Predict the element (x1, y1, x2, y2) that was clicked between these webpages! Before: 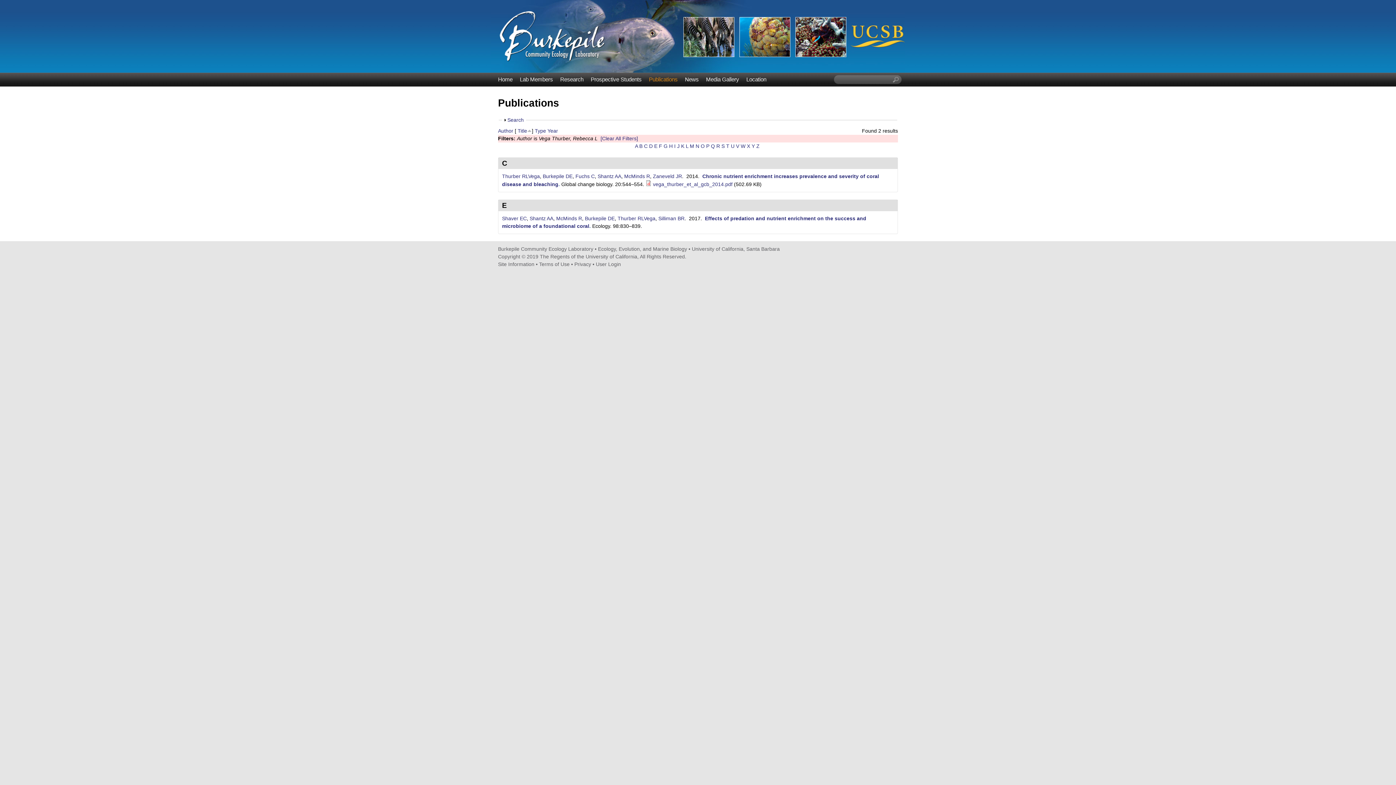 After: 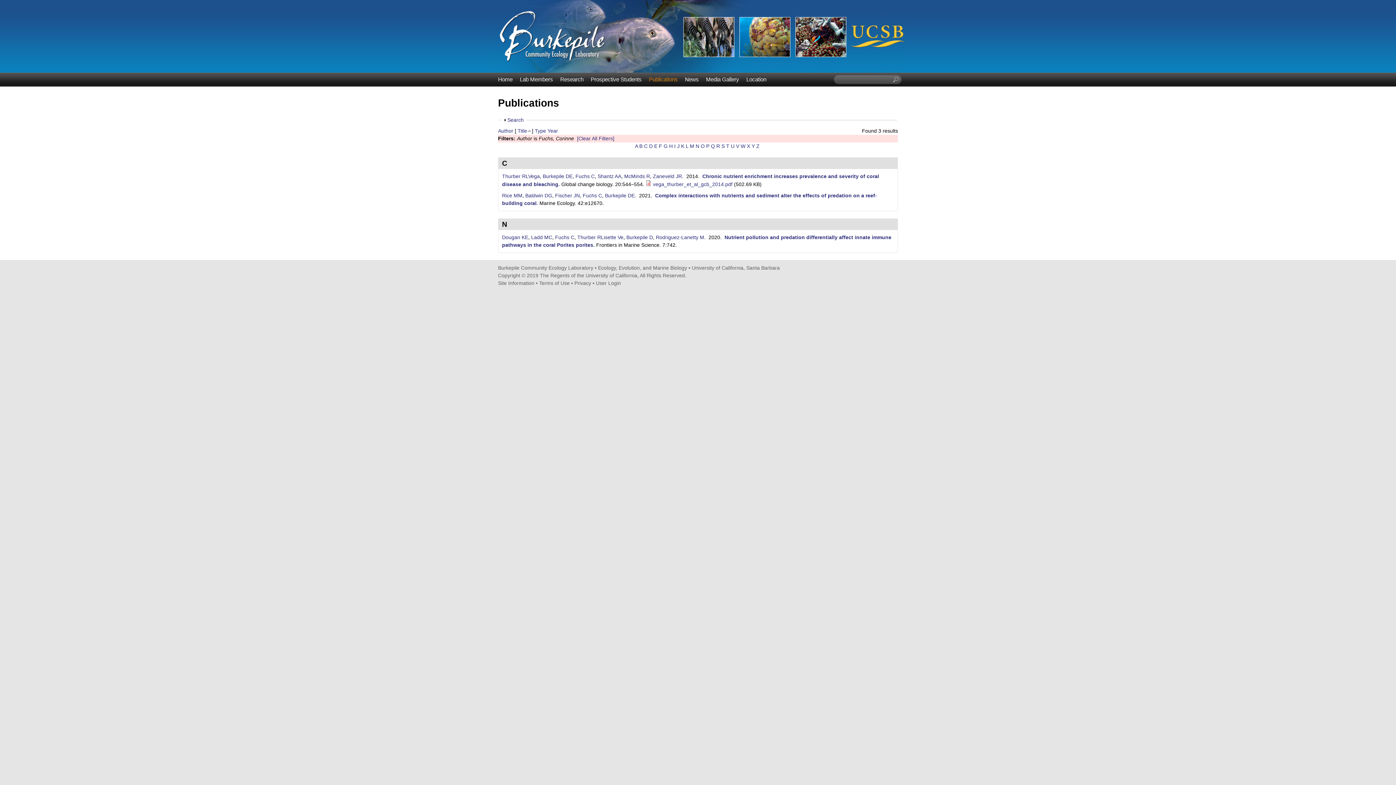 Action: label: Fuchs C bbox: (575, 173, 594, 179)